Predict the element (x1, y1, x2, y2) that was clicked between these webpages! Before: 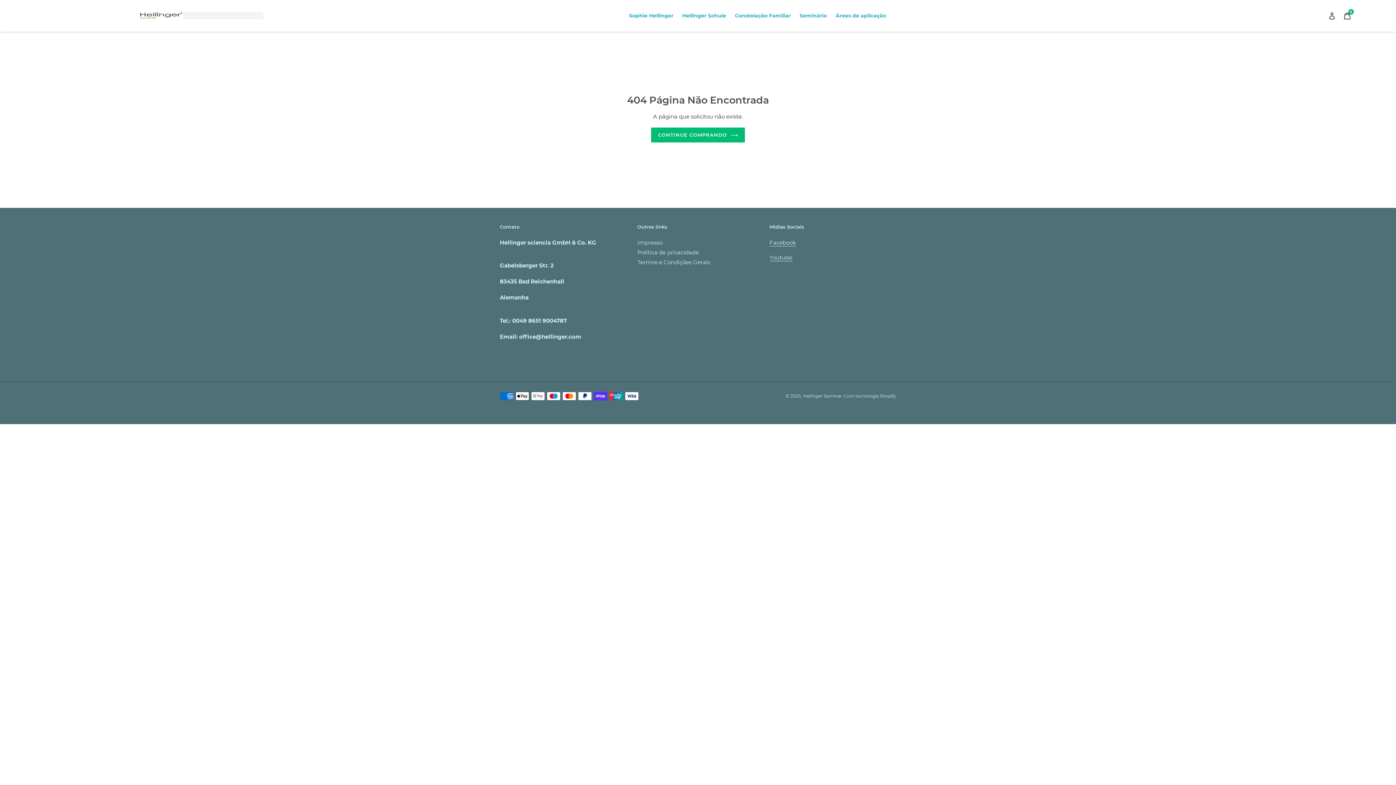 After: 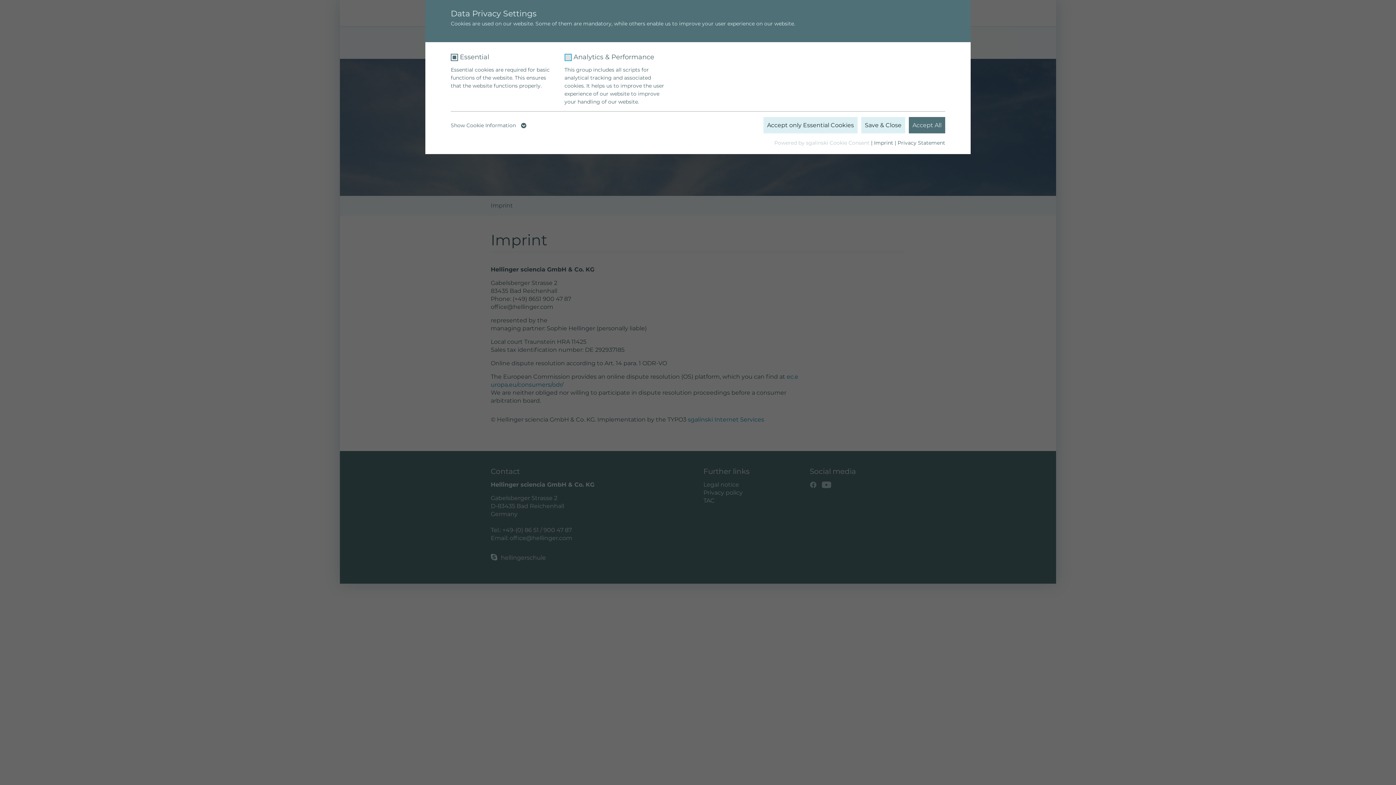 Action: bbox: (637, 239, 662, 246) label: Impresso